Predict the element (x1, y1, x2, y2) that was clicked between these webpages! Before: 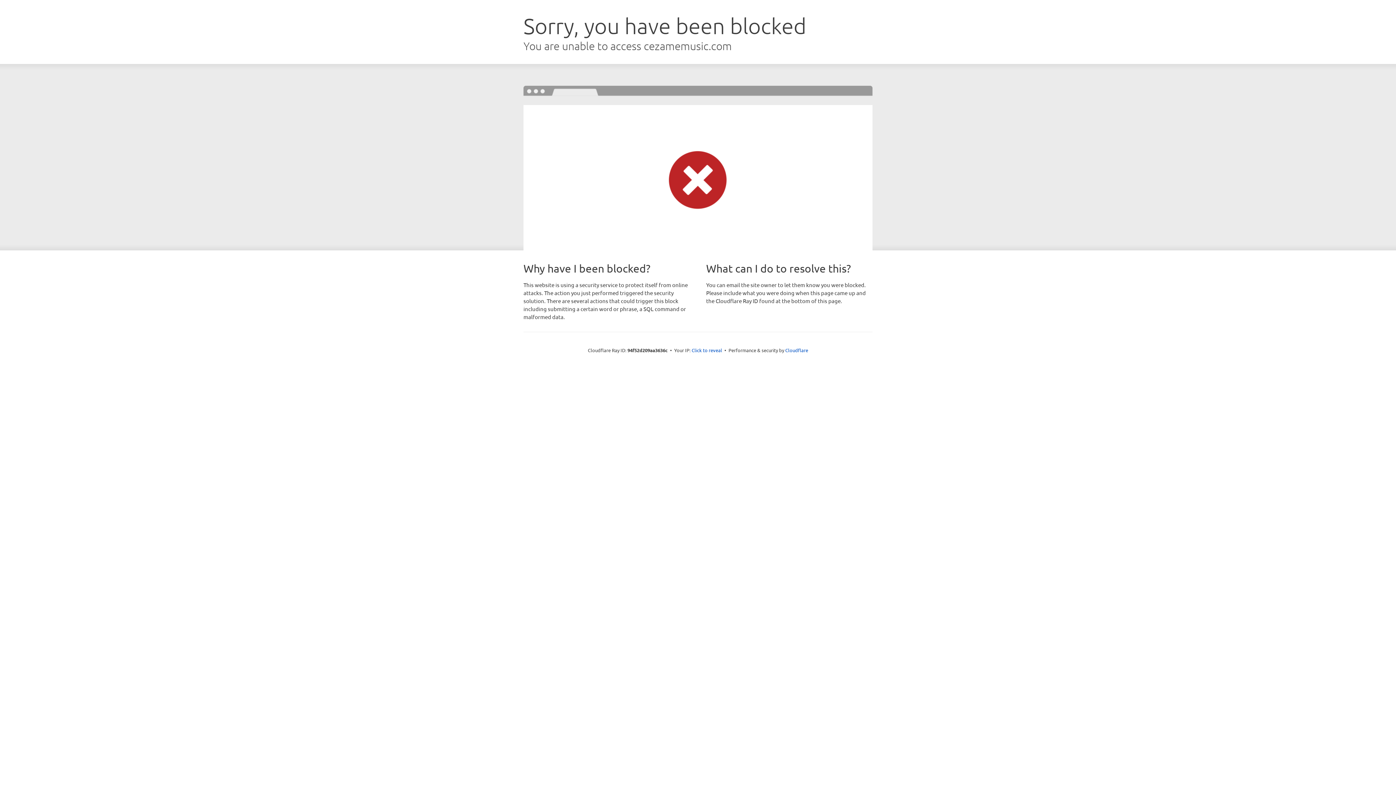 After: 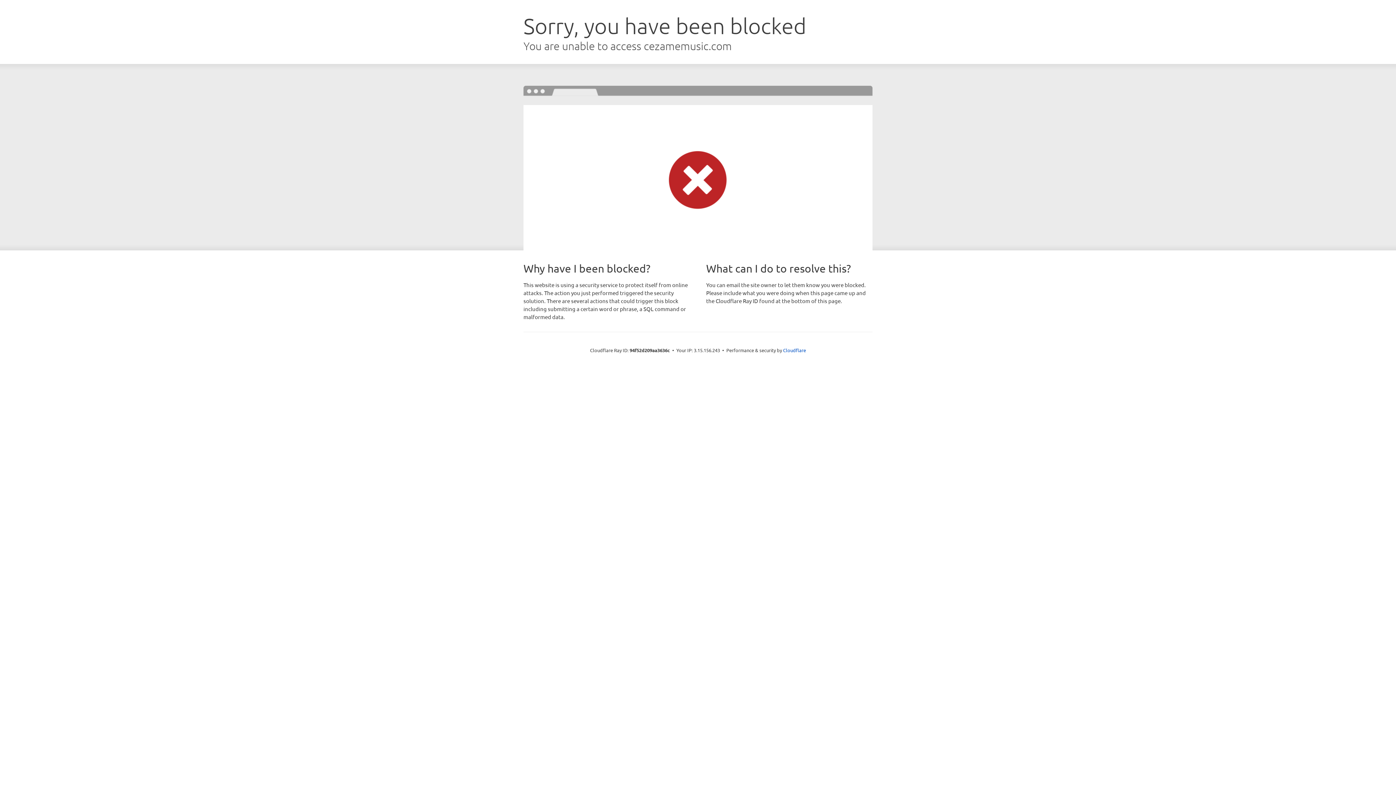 Action: label: Click to reveal bbox: (691, 346, 722, 353)